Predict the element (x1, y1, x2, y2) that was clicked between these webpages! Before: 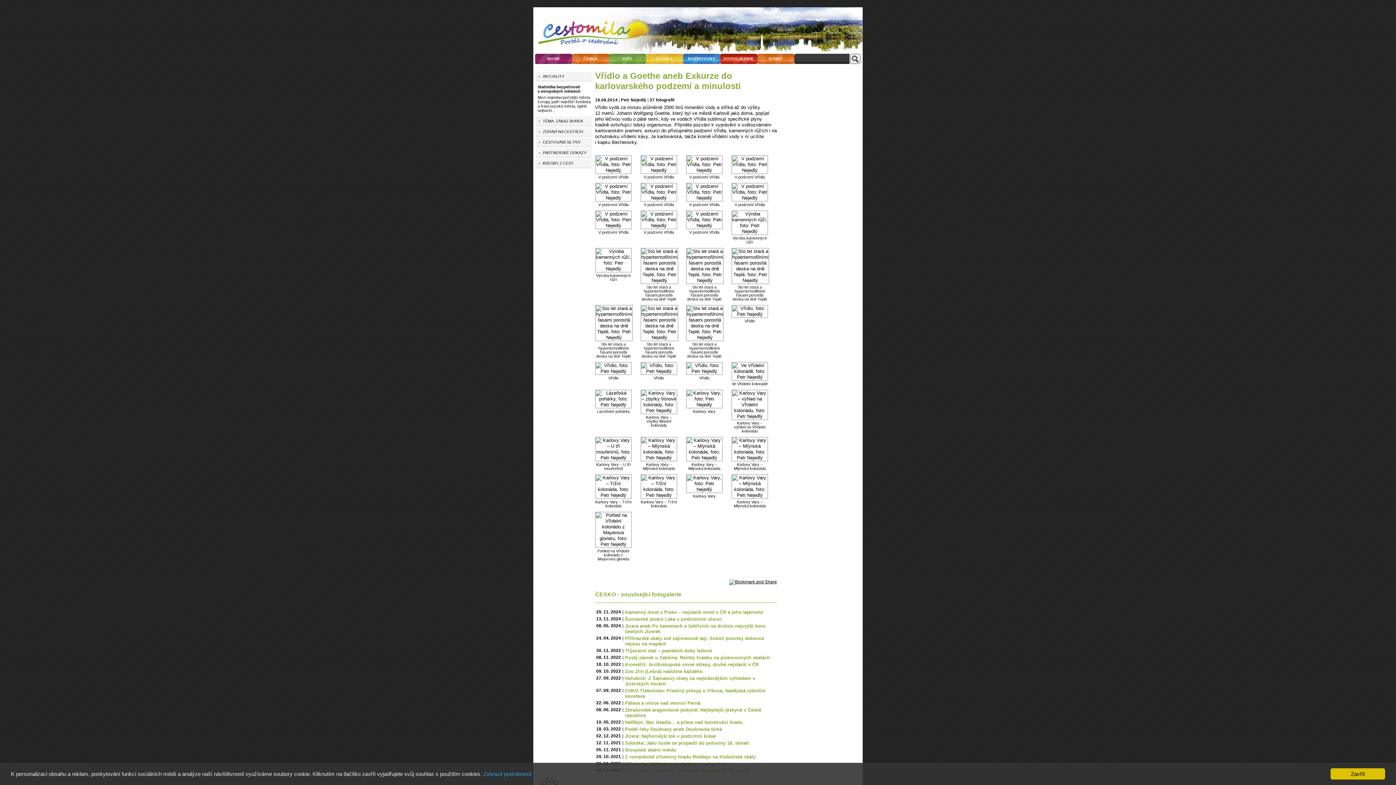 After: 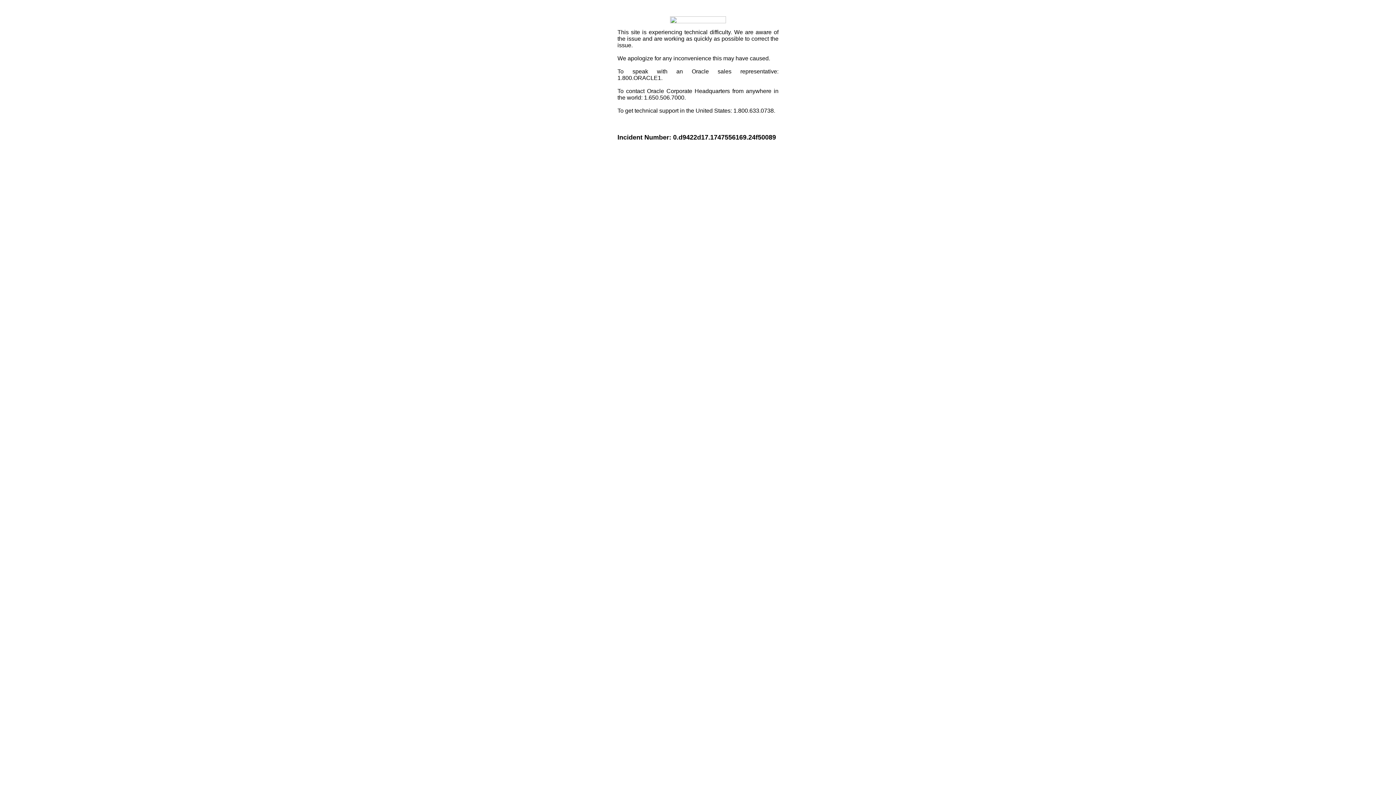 Action: bbox: (729, 579, 777, 584)